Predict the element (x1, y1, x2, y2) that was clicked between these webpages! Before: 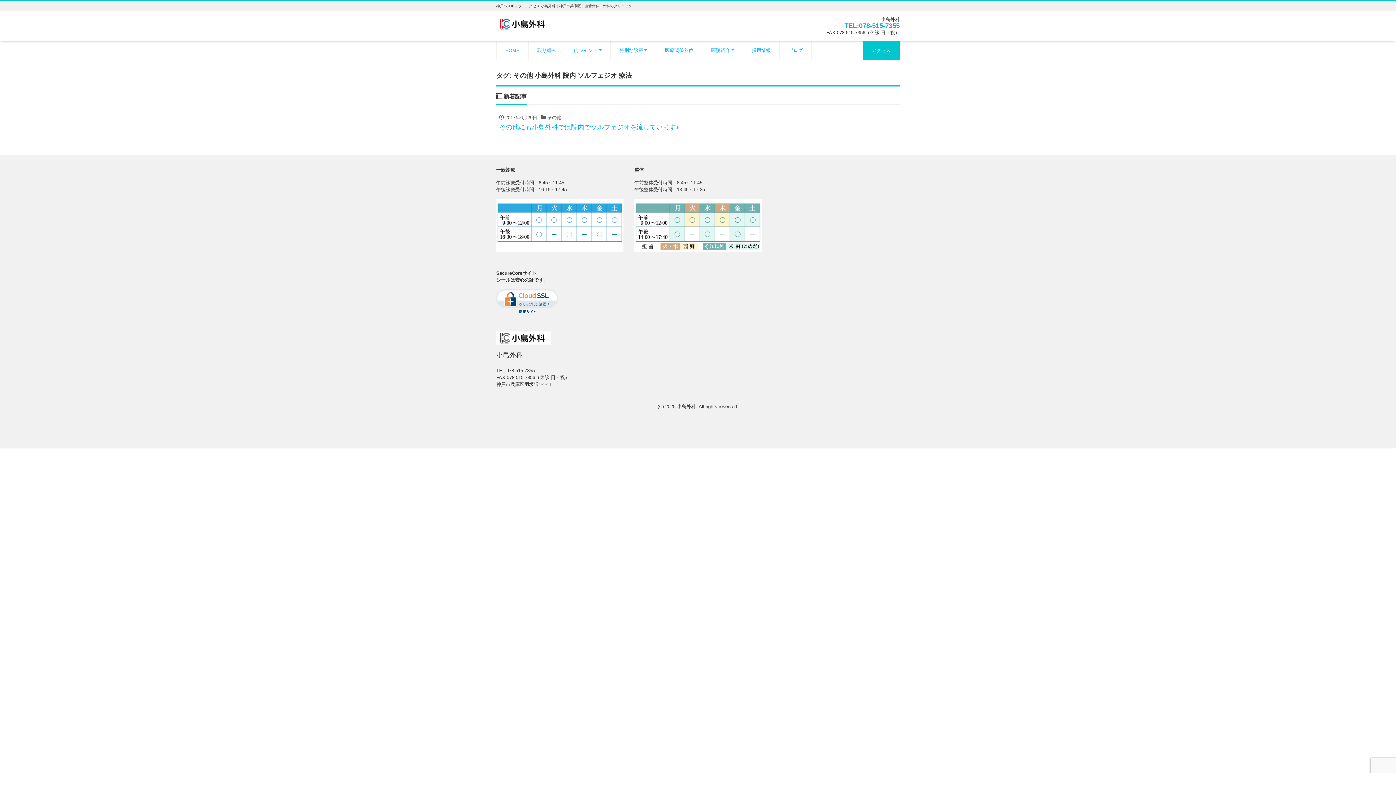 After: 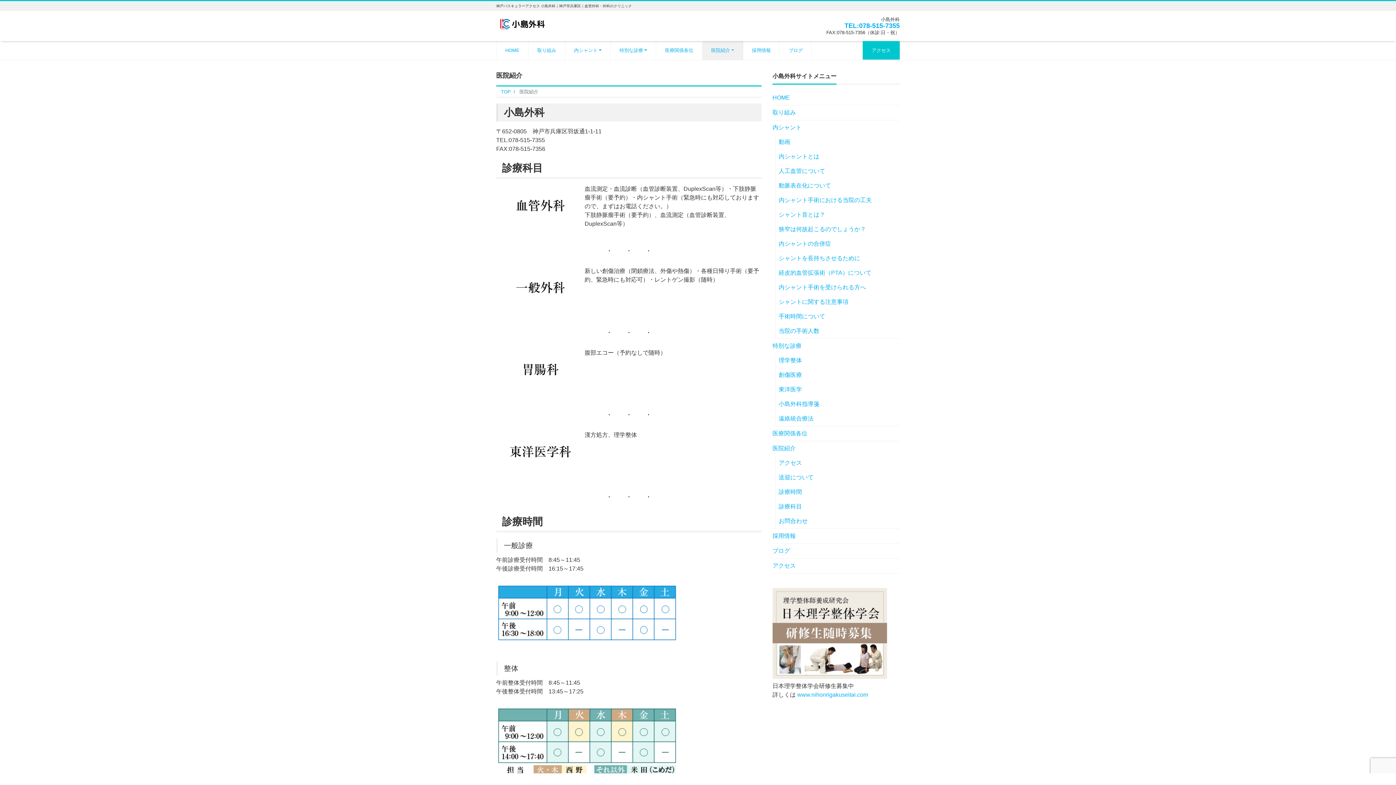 Action: label: 医院紹介 bbox: (702, 41, 743, 59)